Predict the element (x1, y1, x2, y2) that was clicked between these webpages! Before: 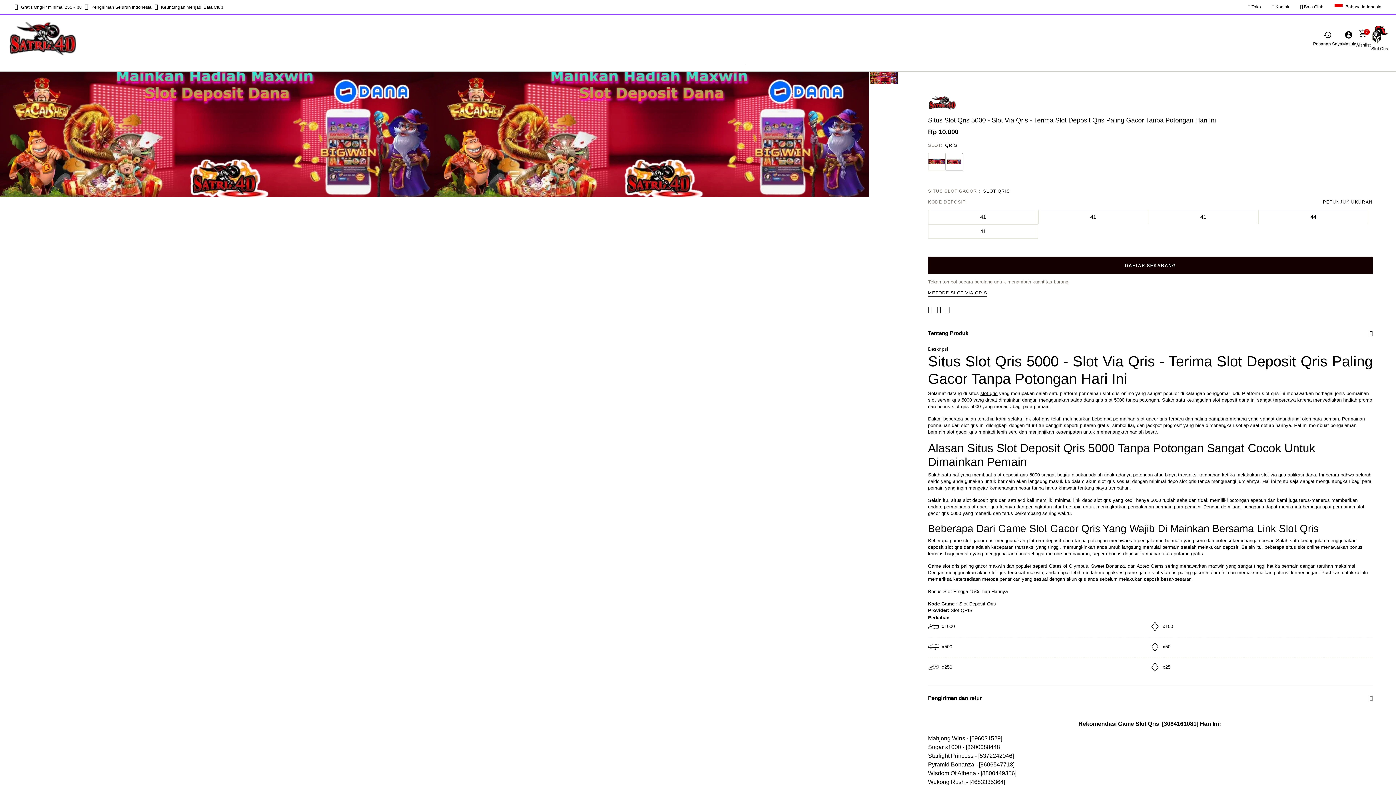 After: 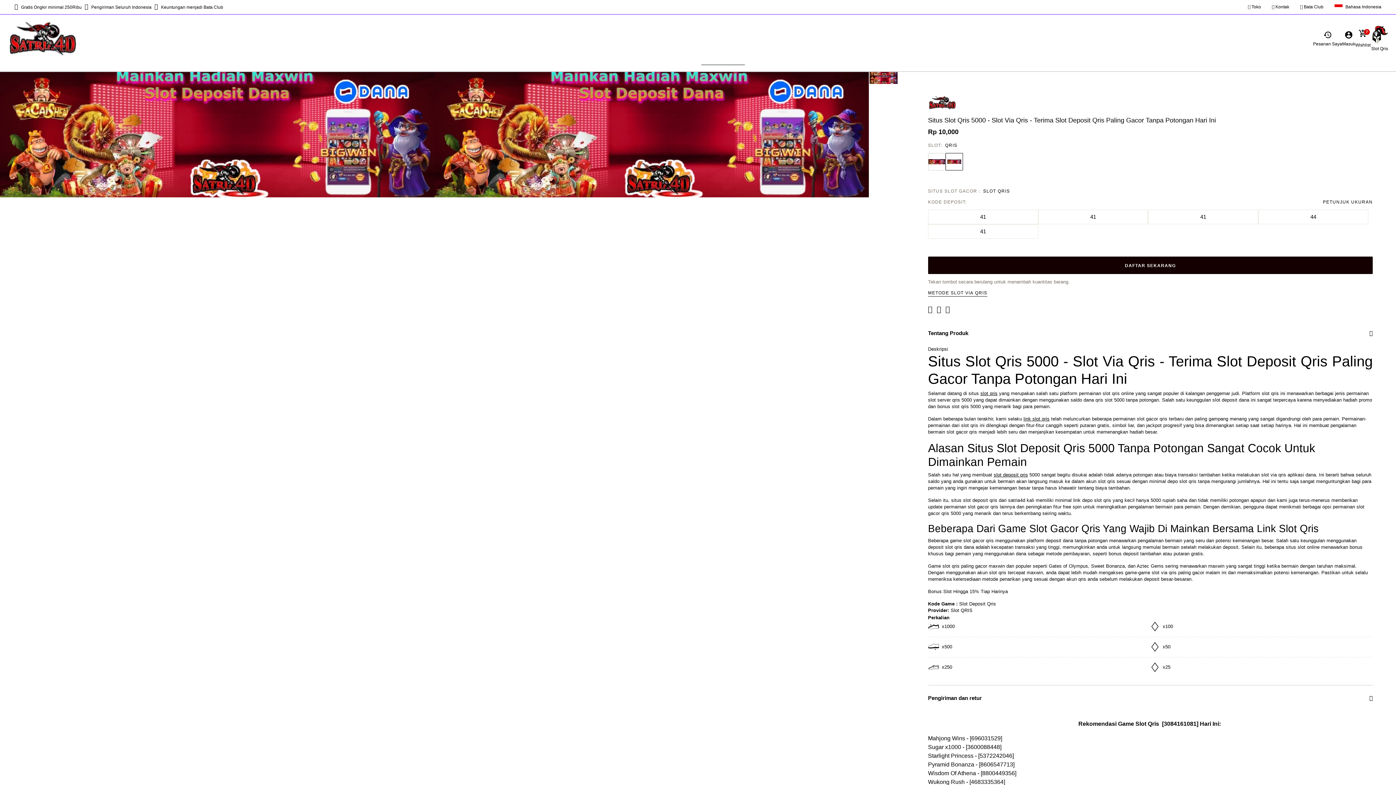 Action: label: Pilih Warna HITAM bbox: (945, 153, 963, 170)